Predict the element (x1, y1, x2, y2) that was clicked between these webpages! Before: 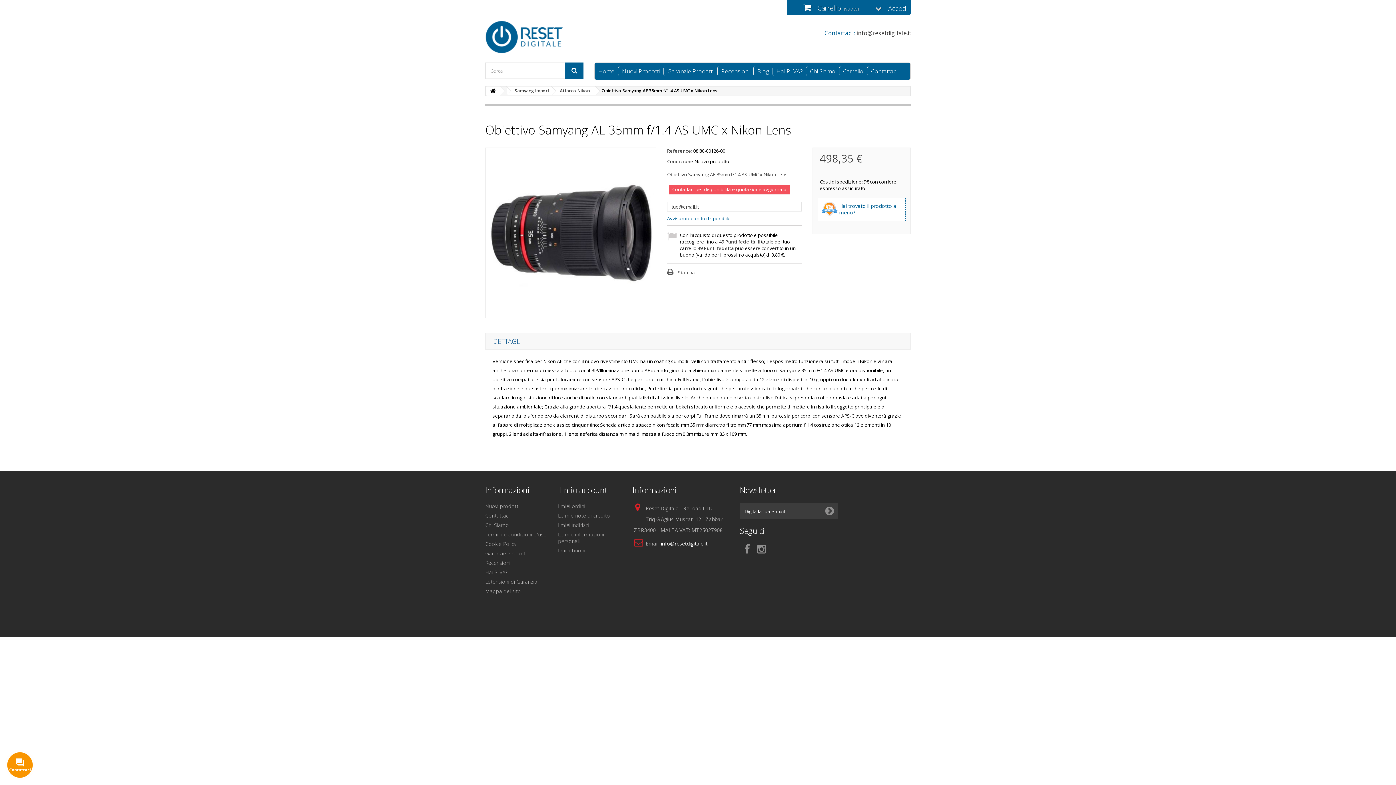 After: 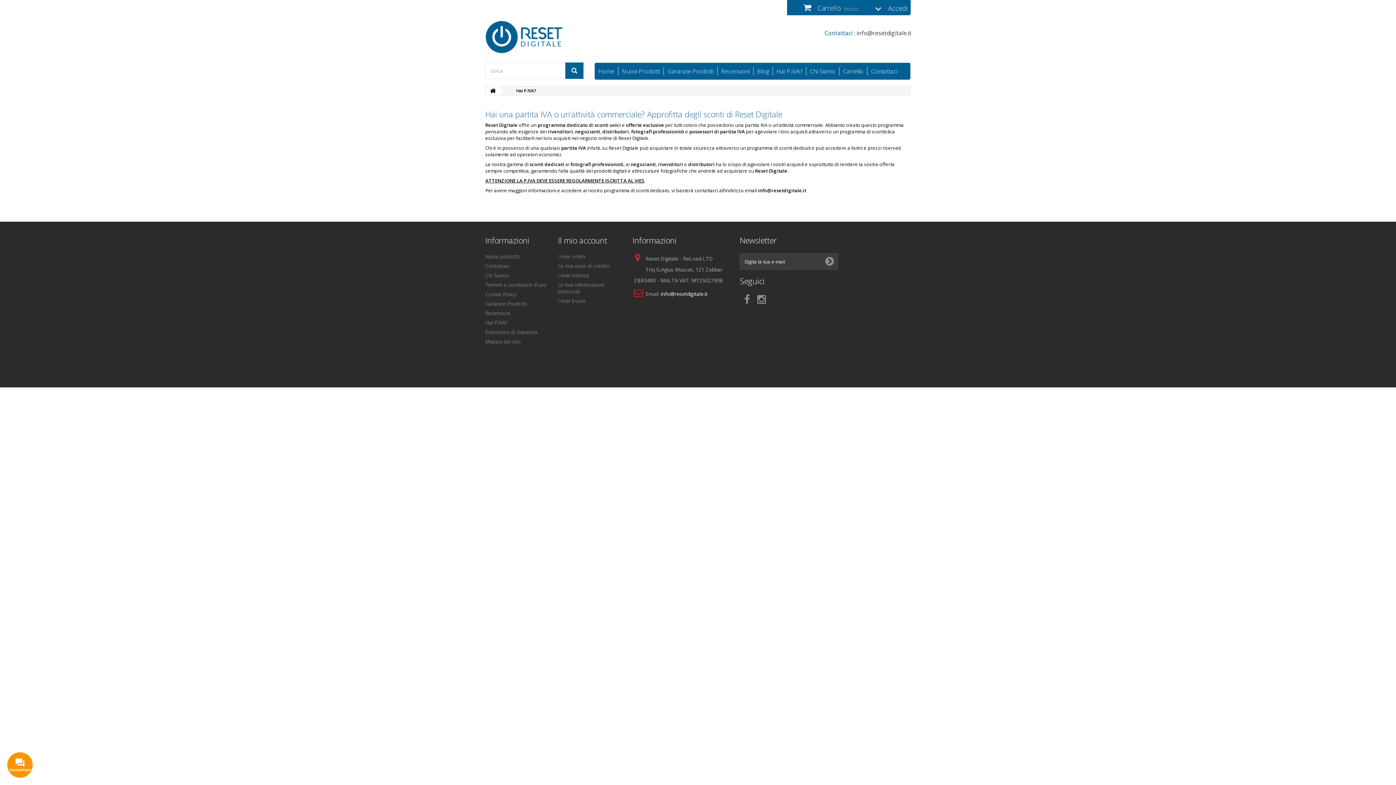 Action: label: Hai P.IVA? bbox: (485, 569, 507, 576)